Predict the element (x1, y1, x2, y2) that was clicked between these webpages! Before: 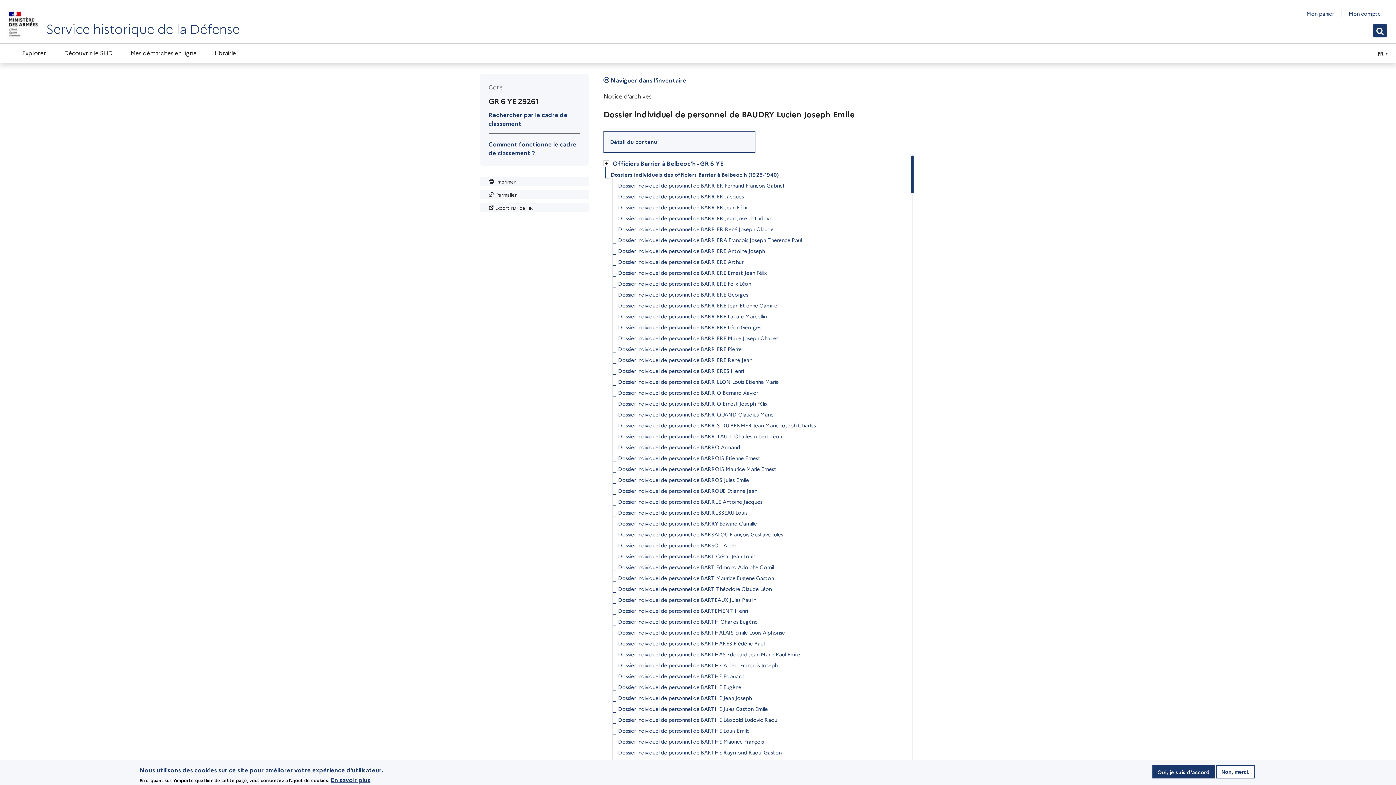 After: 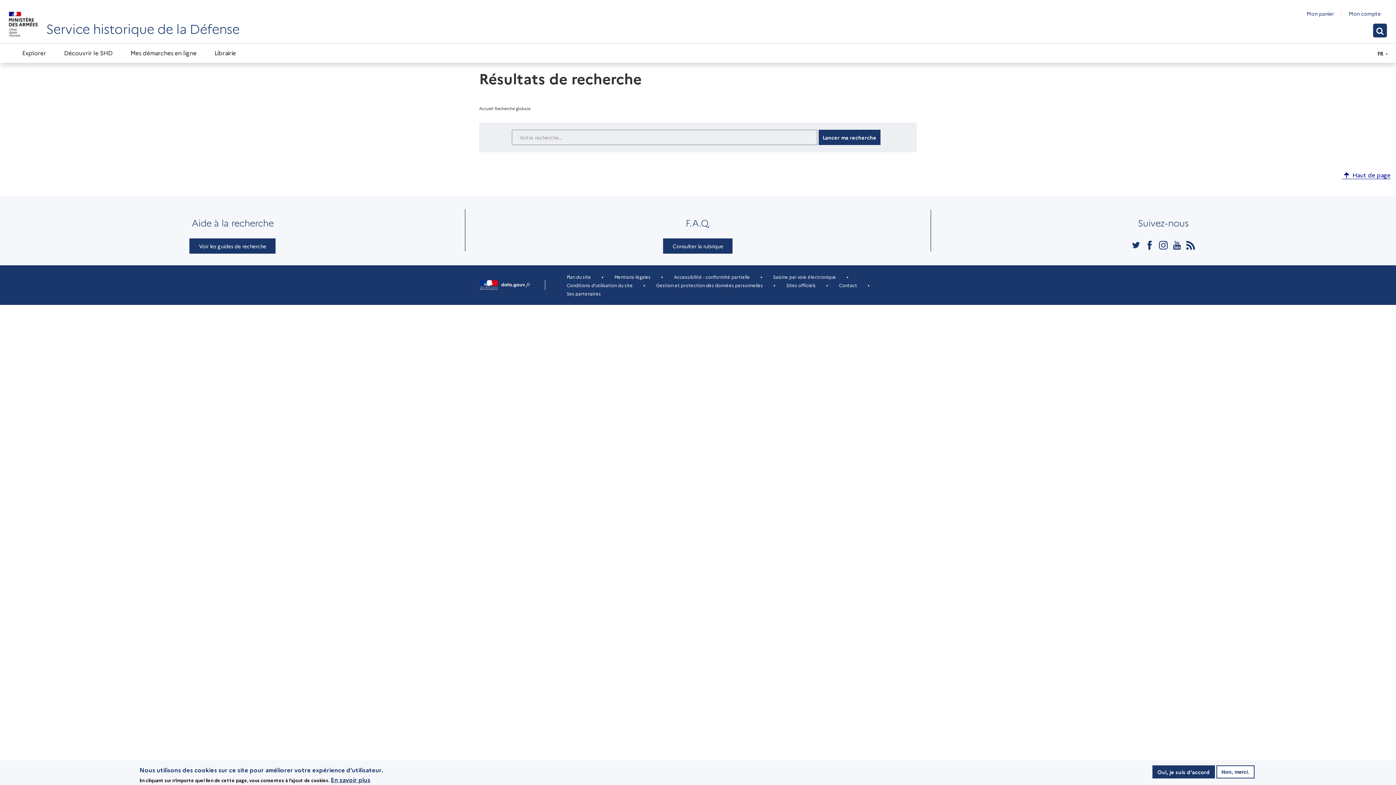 Action: label: Recherche Globale bbox: (1373, 23, 1387, 37)